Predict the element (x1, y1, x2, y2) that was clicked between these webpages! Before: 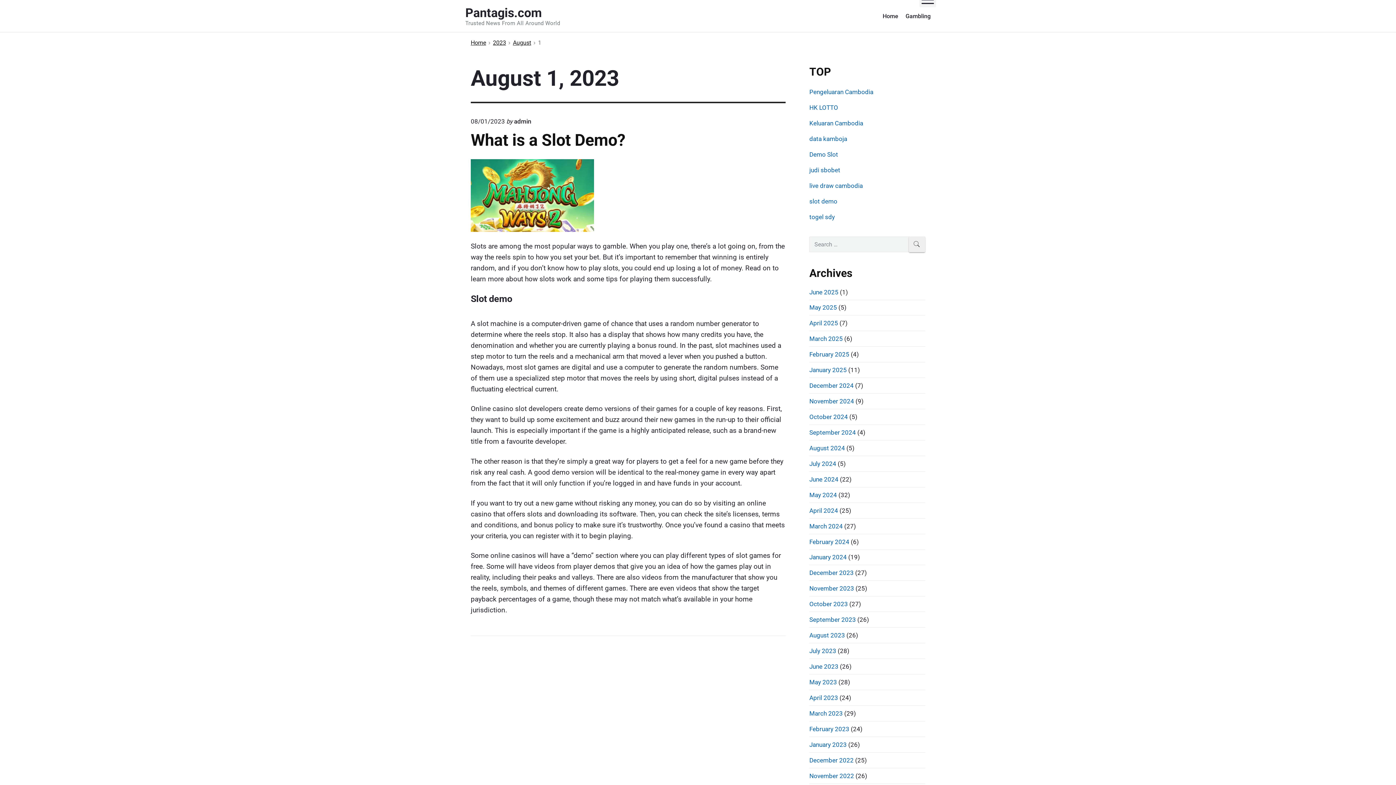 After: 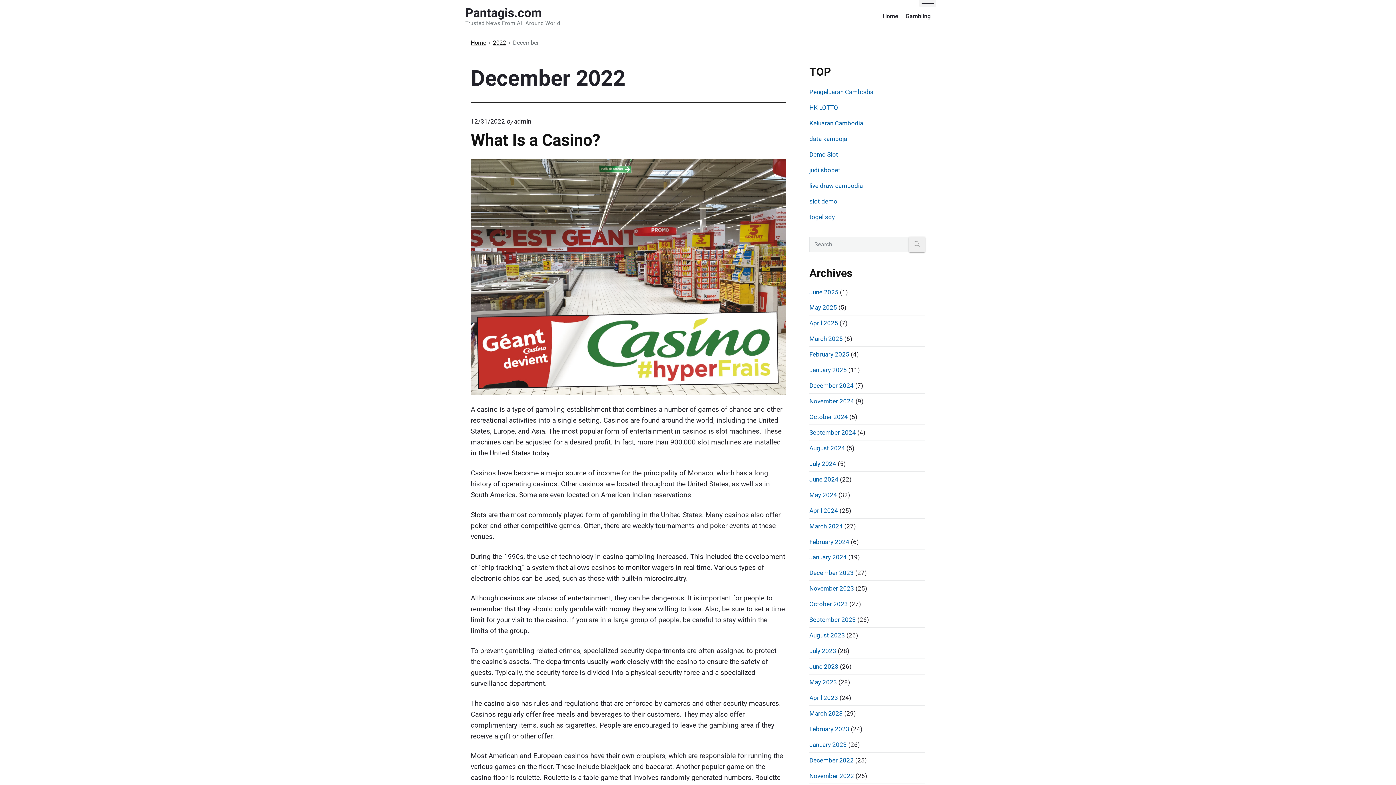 Action: label: December 2022 bbox: (809, 756, 853, 764)